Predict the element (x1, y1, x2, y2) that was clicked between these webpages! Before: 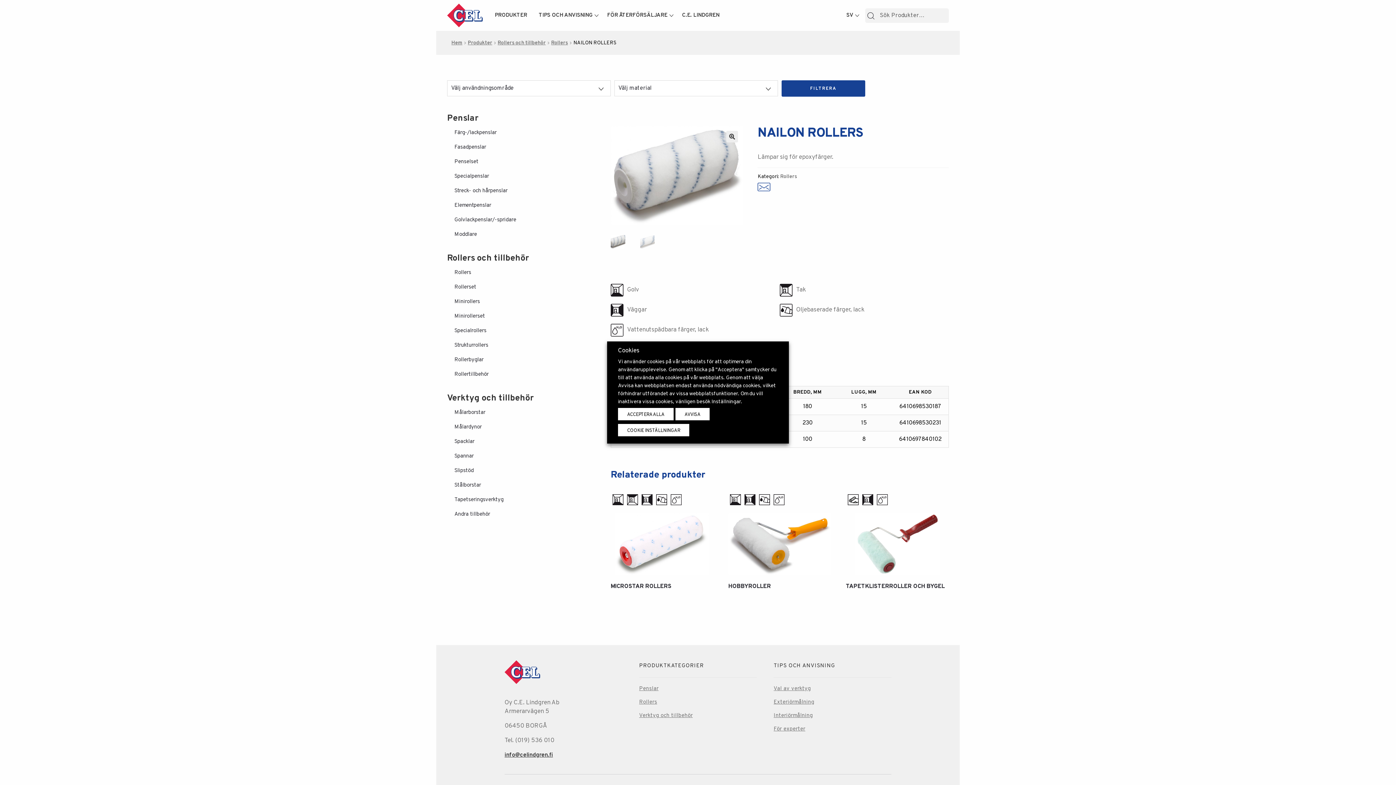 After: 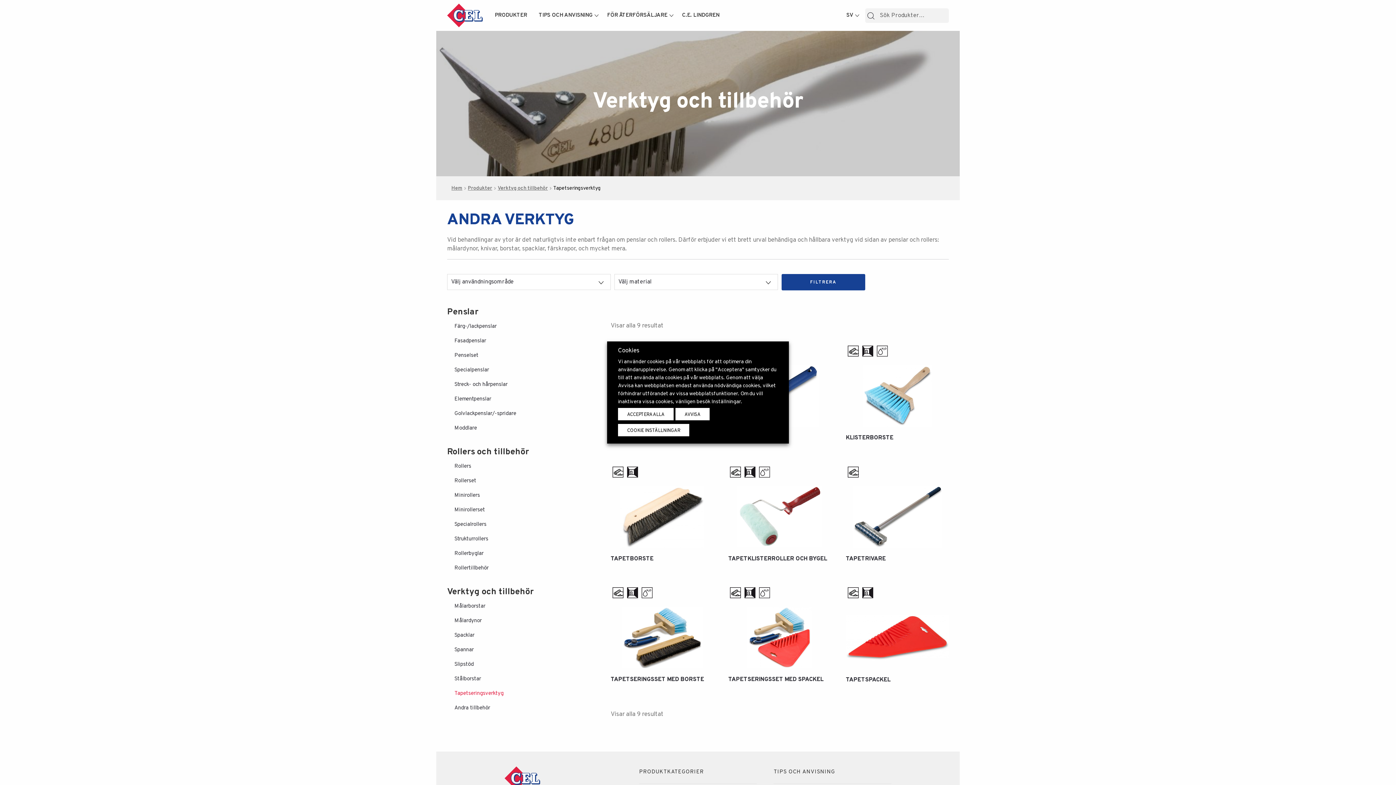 Action: bbox: (454, 496, 503, 503) label: Tapetseringsverktyg